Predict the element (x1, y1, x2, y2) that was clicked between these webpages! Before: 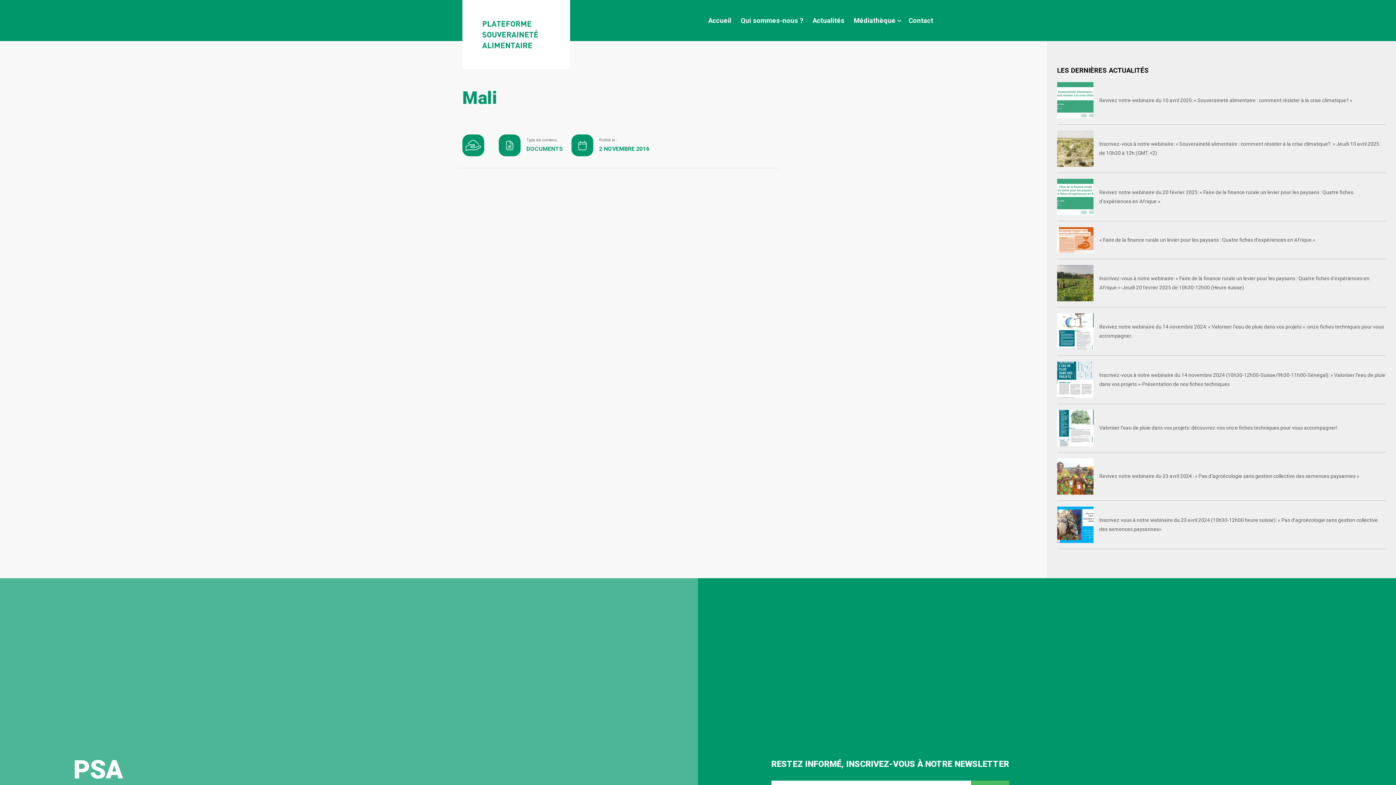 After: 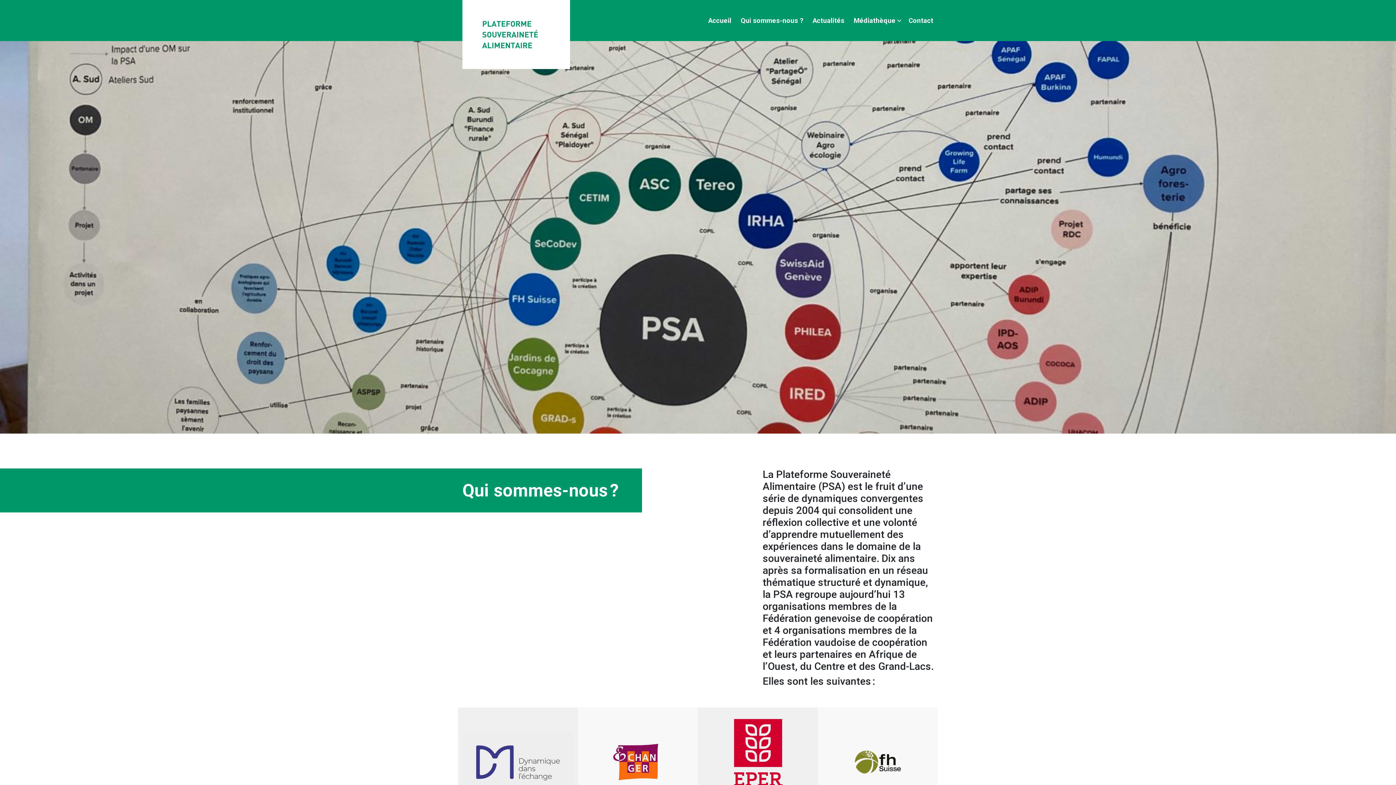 Action: bbox: (736, 0, 808, 41) label: Qui sommes-nous ?